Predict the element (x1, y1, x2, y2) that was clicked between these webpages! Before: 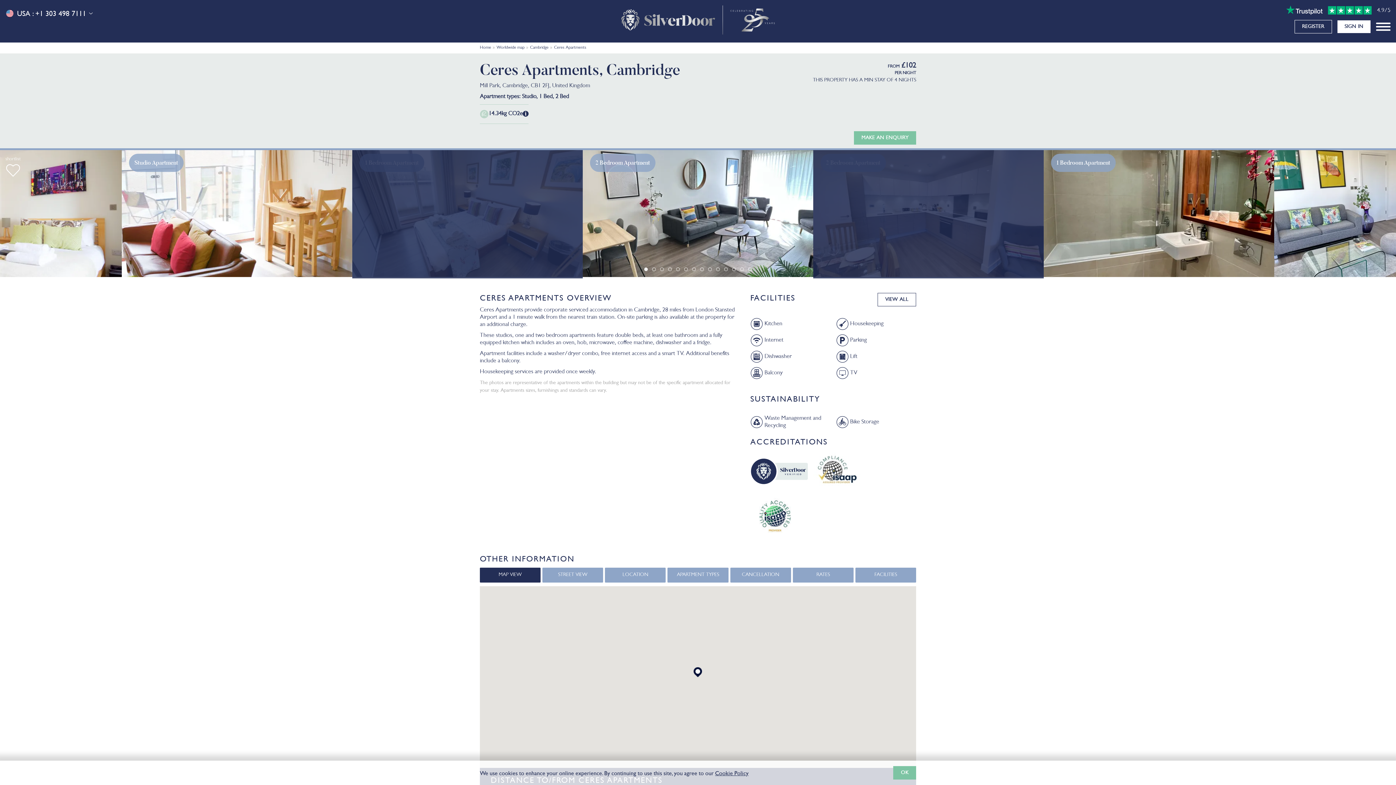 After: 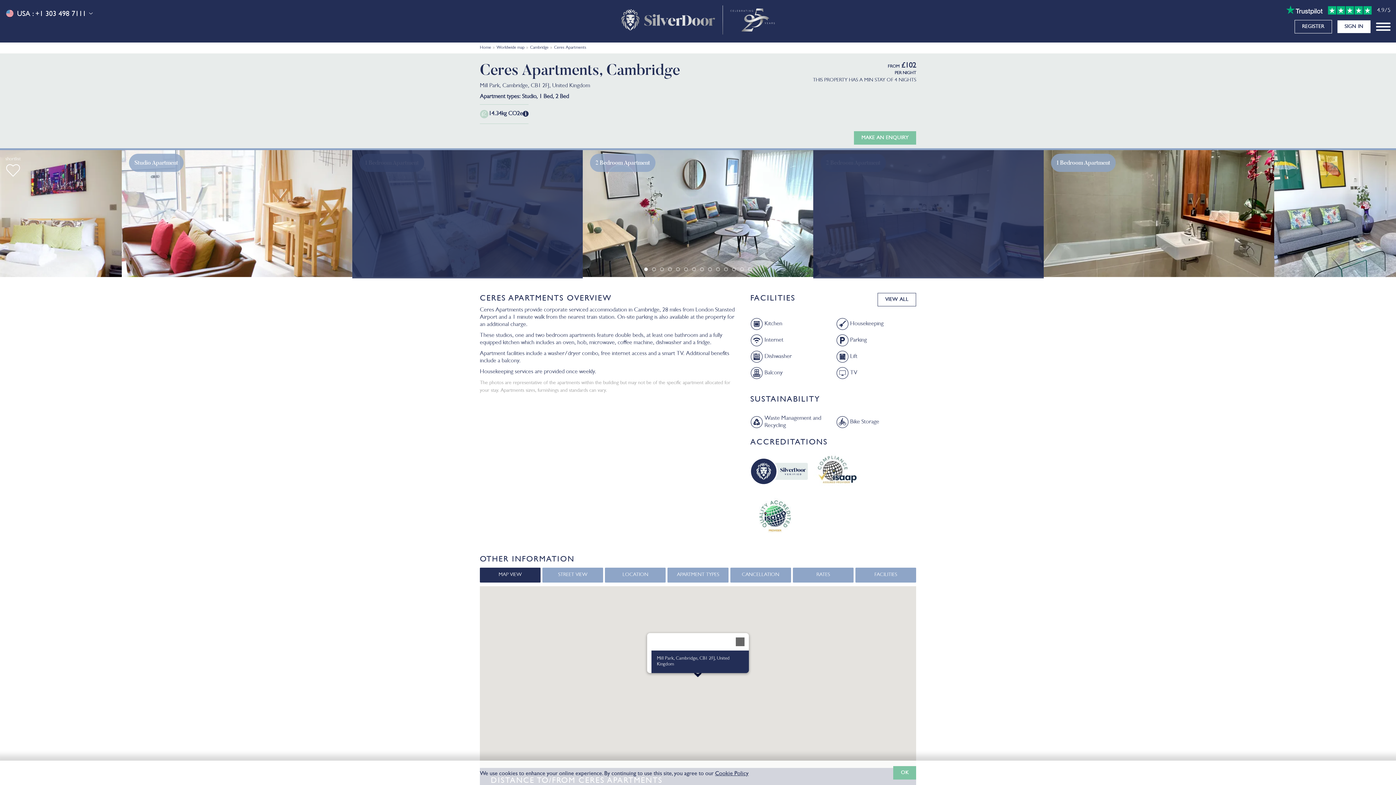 Action: bbox: (693, 667, 702, 677)